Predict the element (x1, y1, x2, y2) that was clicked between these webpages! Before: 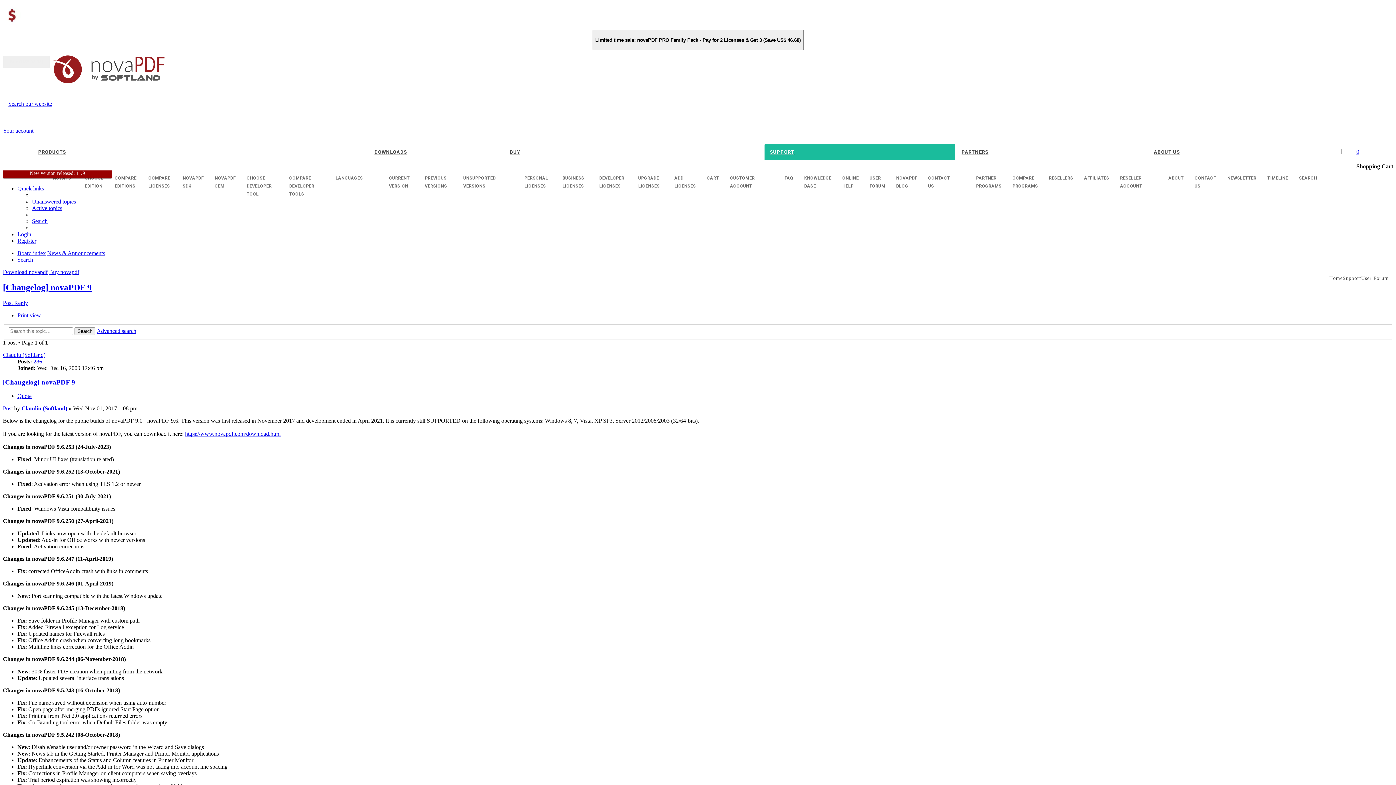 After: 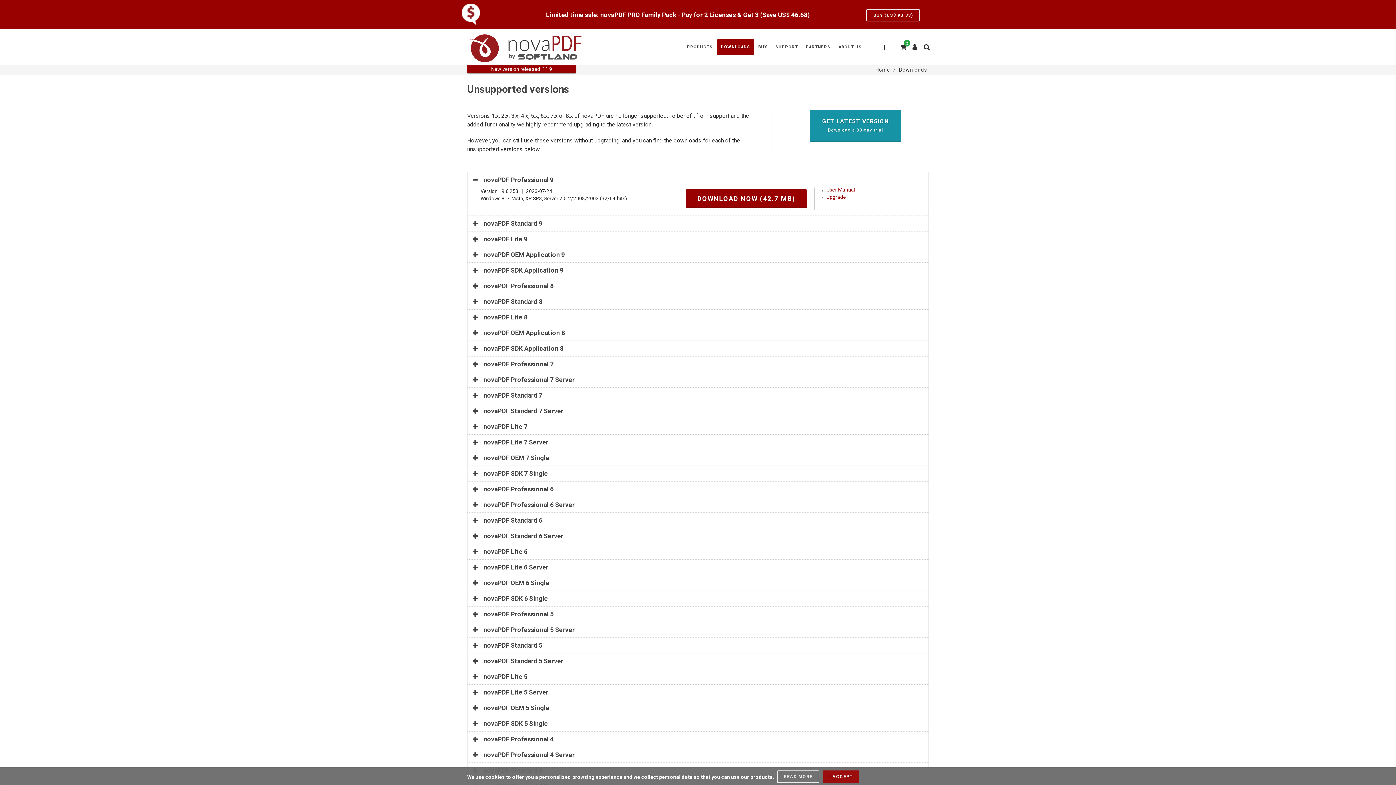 Action: bbox: (457, 170, 503, 193) label: UNSUPPORTED VERSIONS